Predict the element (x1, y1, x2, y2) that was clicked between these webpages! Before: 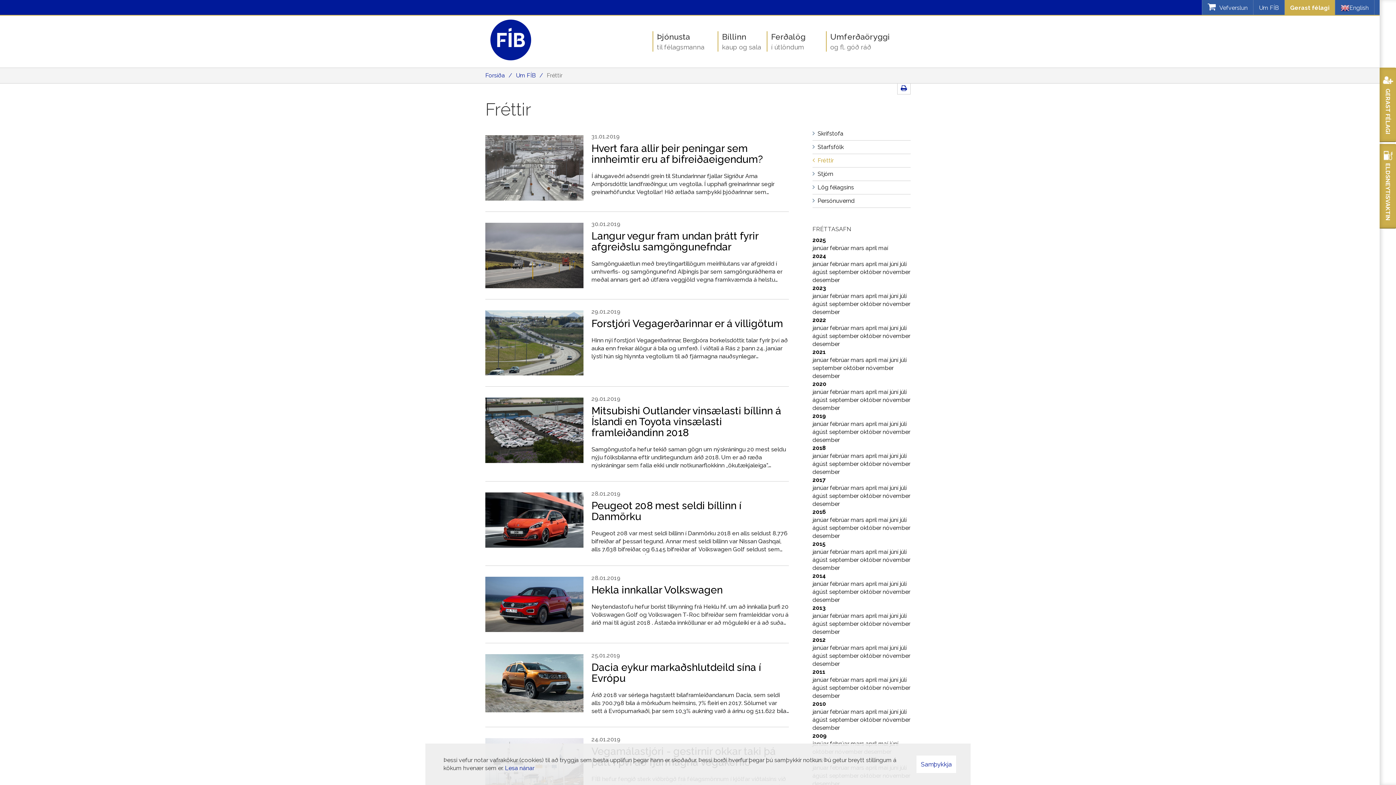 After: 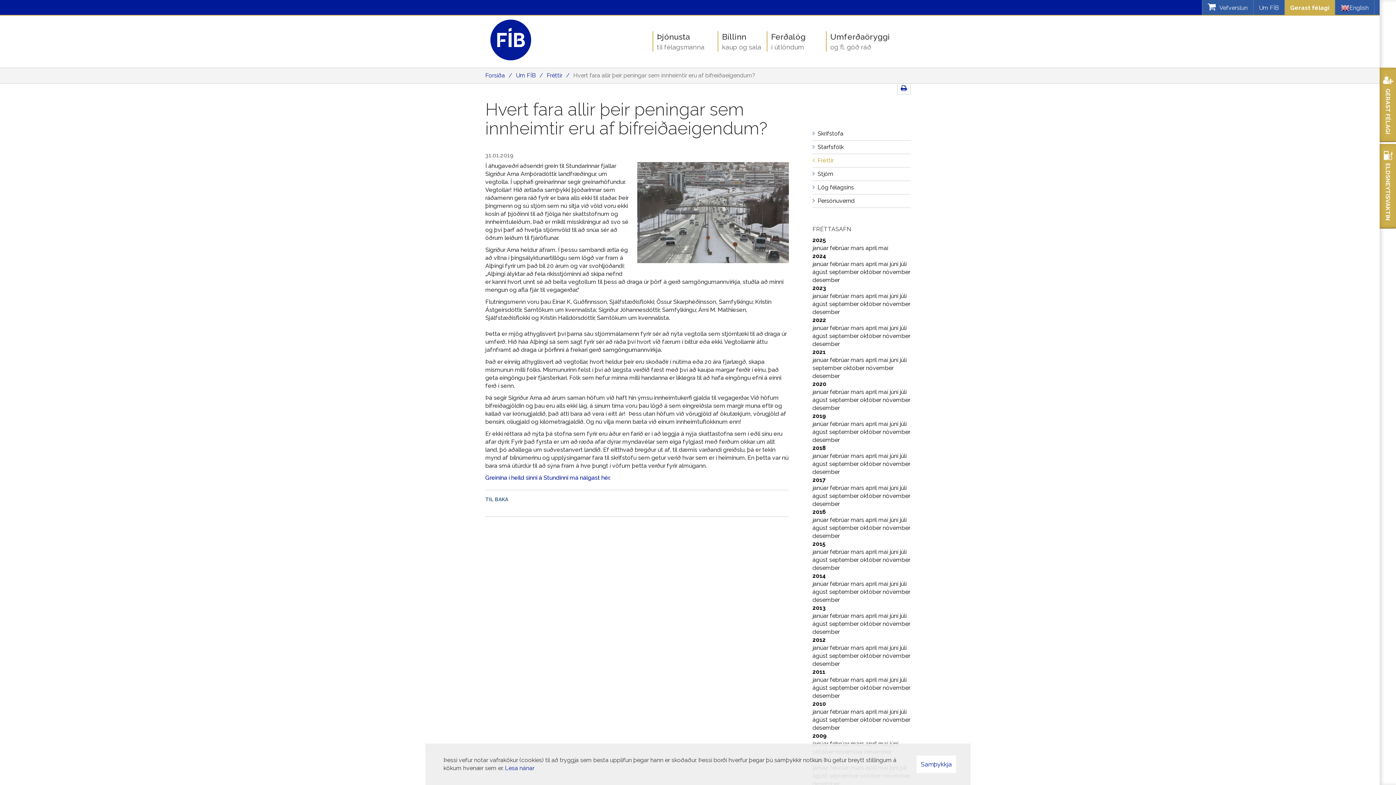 Action: bbox: (485, 135, 583, 200)